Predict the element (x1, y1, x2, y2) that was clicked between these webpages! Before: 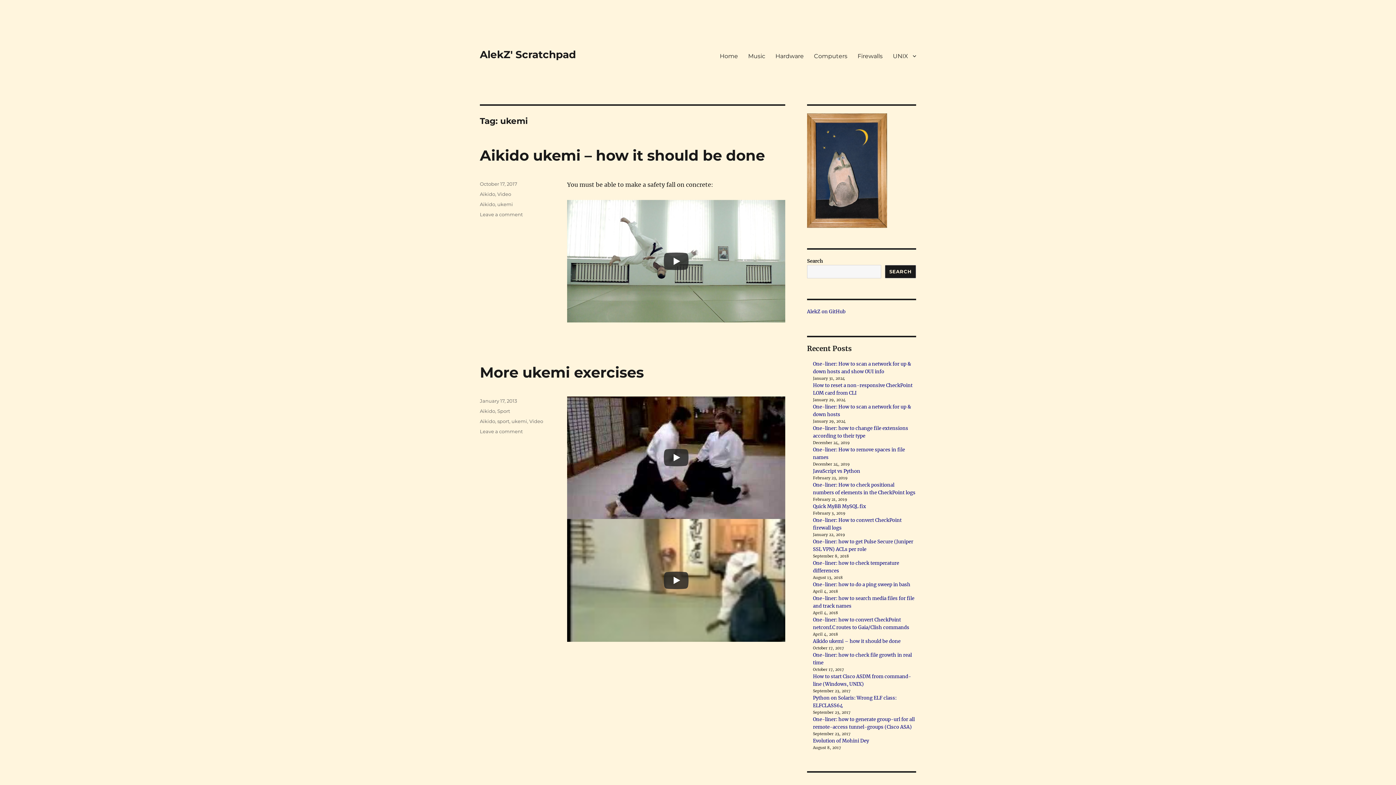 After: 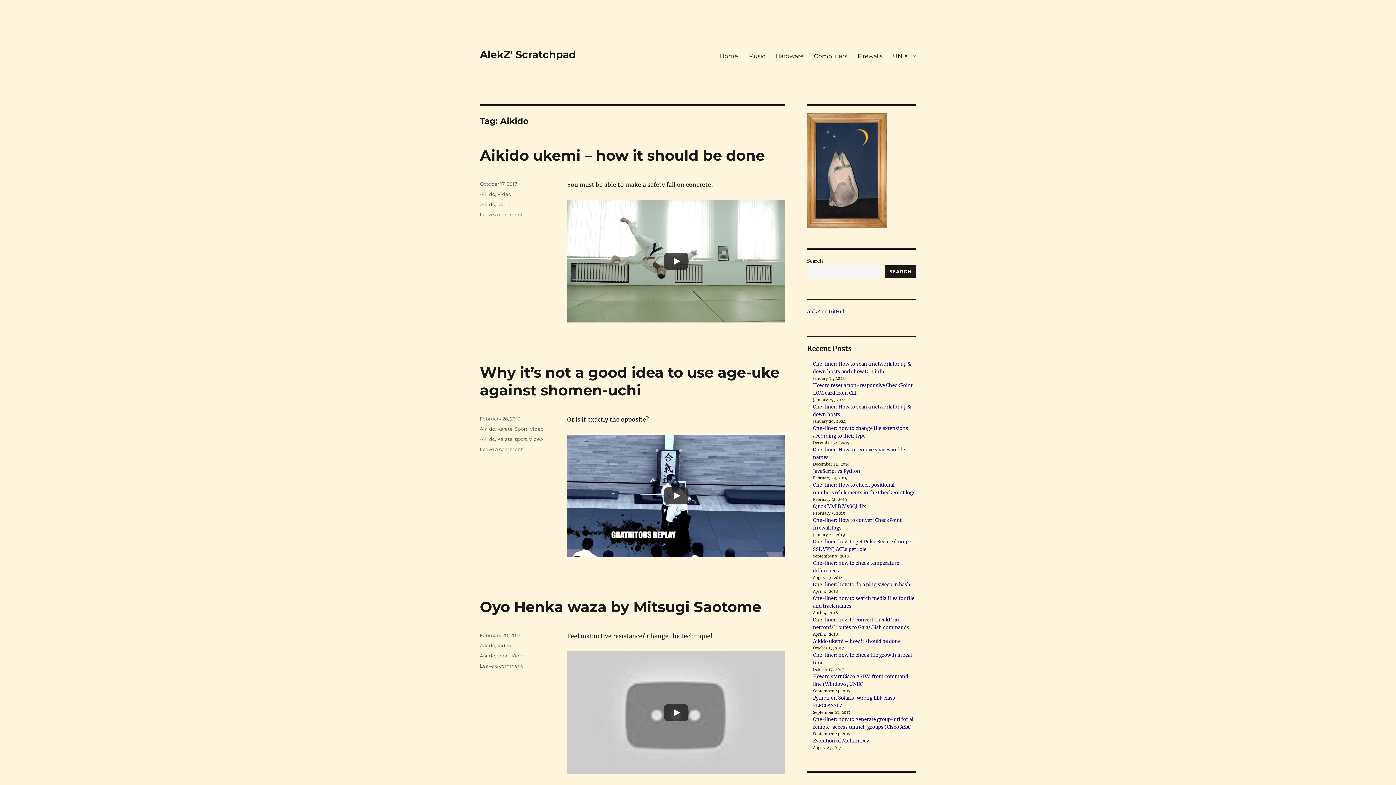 Action: bbox: (480, 201, 495, 207) label: Aikido